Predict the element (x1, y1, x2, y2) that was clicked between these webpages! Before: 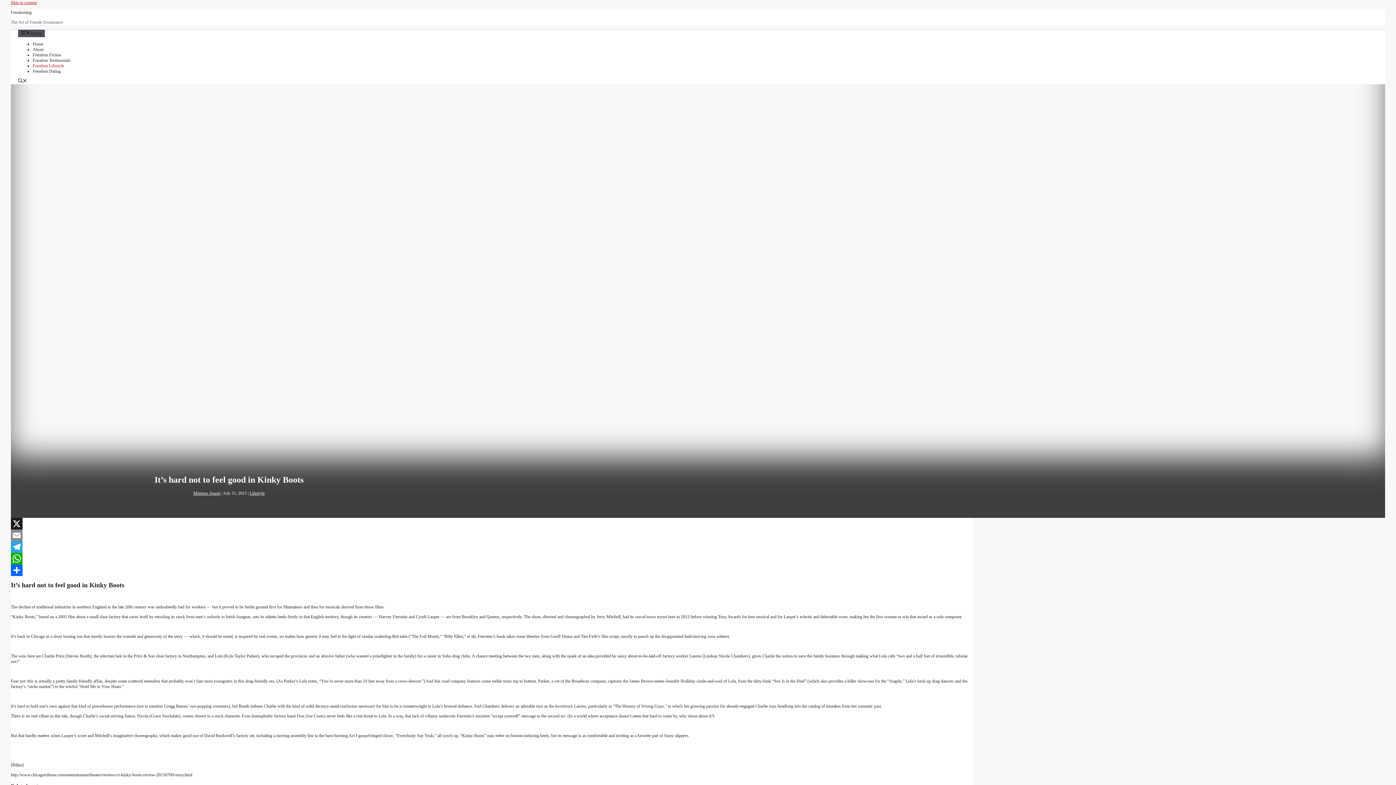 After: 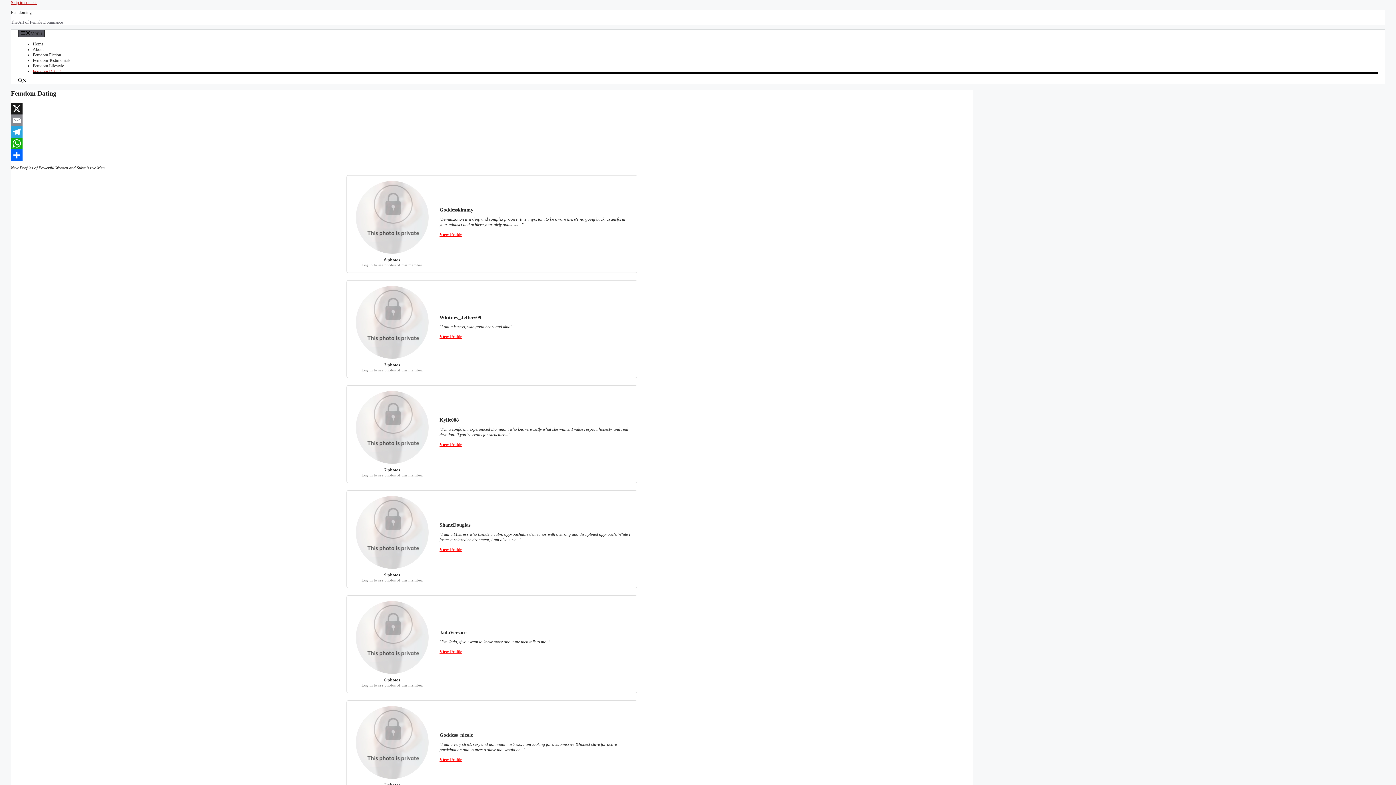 Action: label: Femdom Dating bbox: (32, 68, 60, 73)